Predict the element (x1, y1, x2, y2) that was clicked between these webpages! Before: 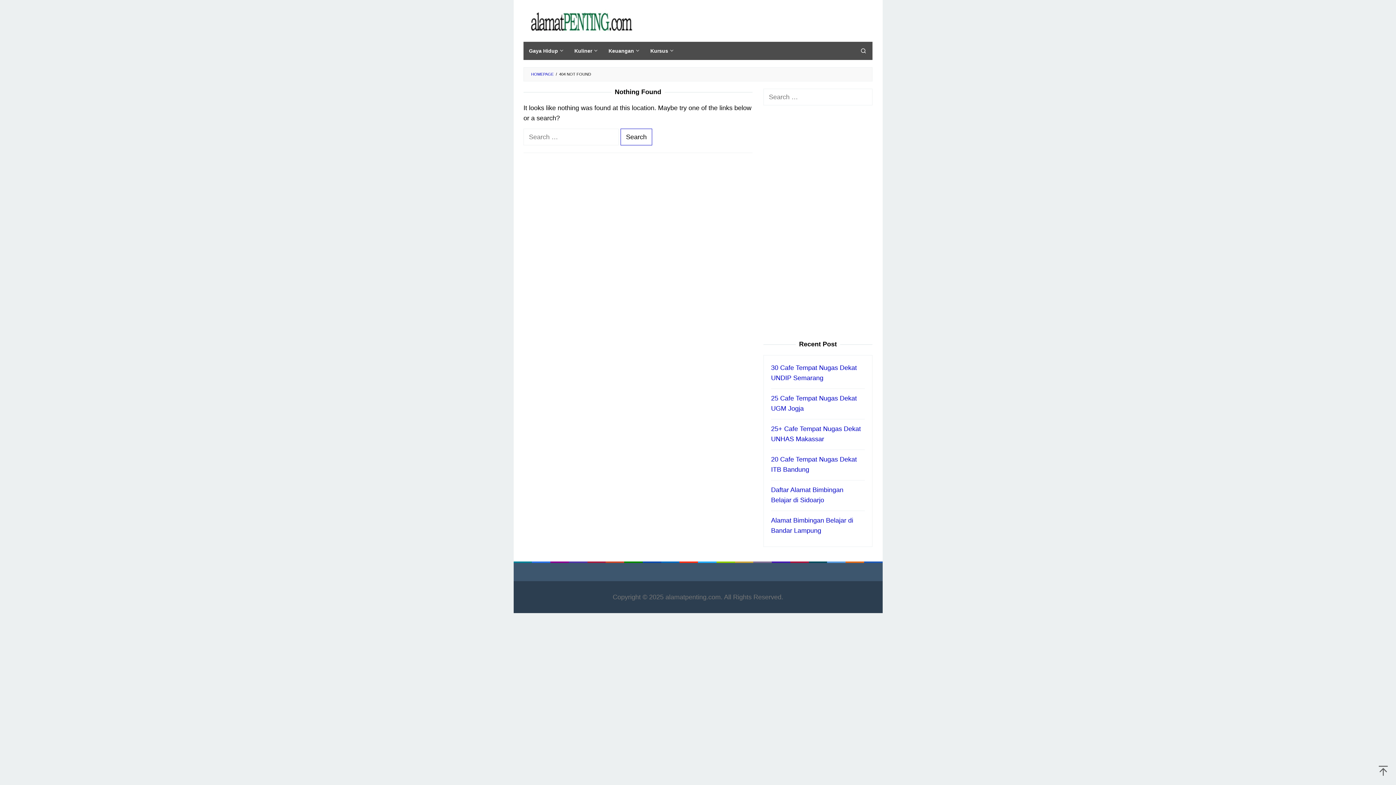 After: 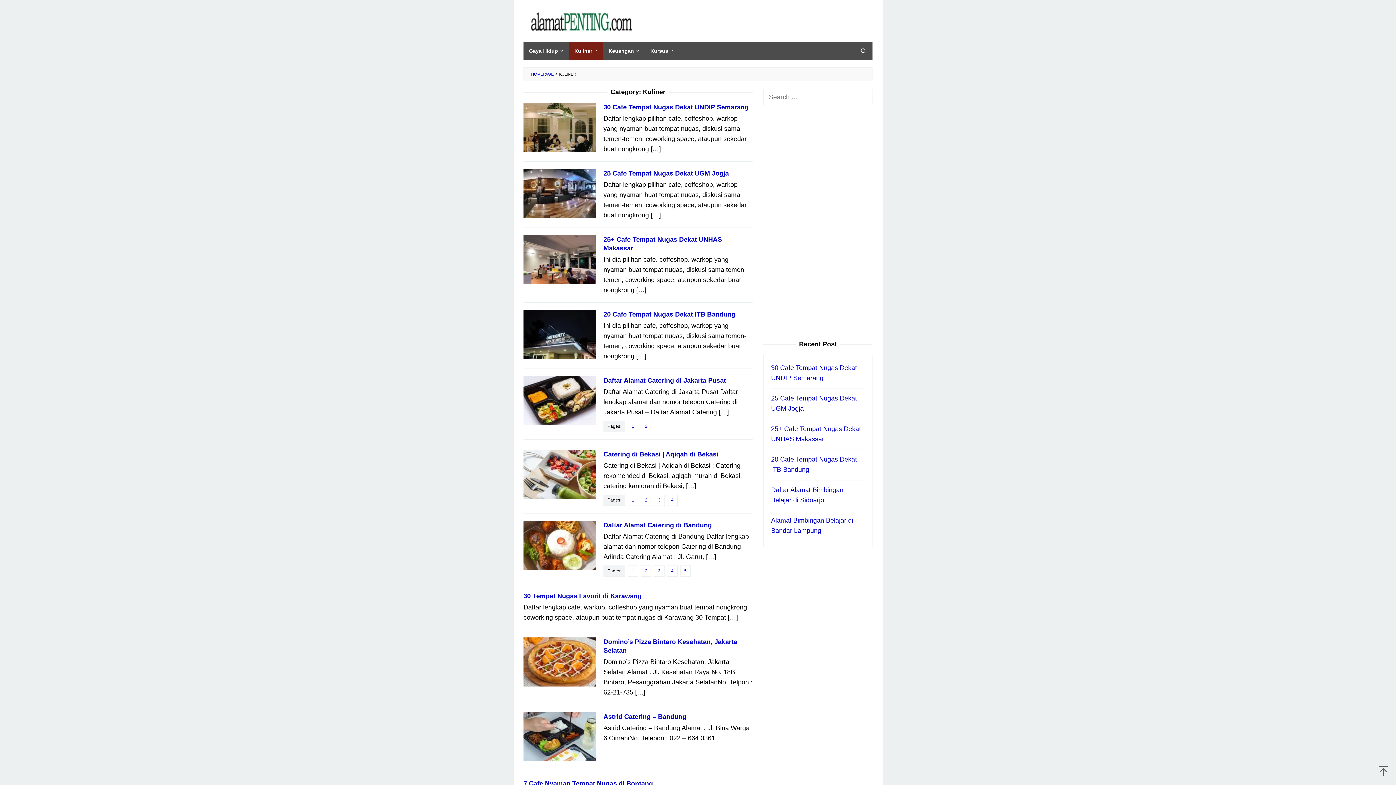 Action: bbox: (569, 41, 603, 60) label: Kuliner